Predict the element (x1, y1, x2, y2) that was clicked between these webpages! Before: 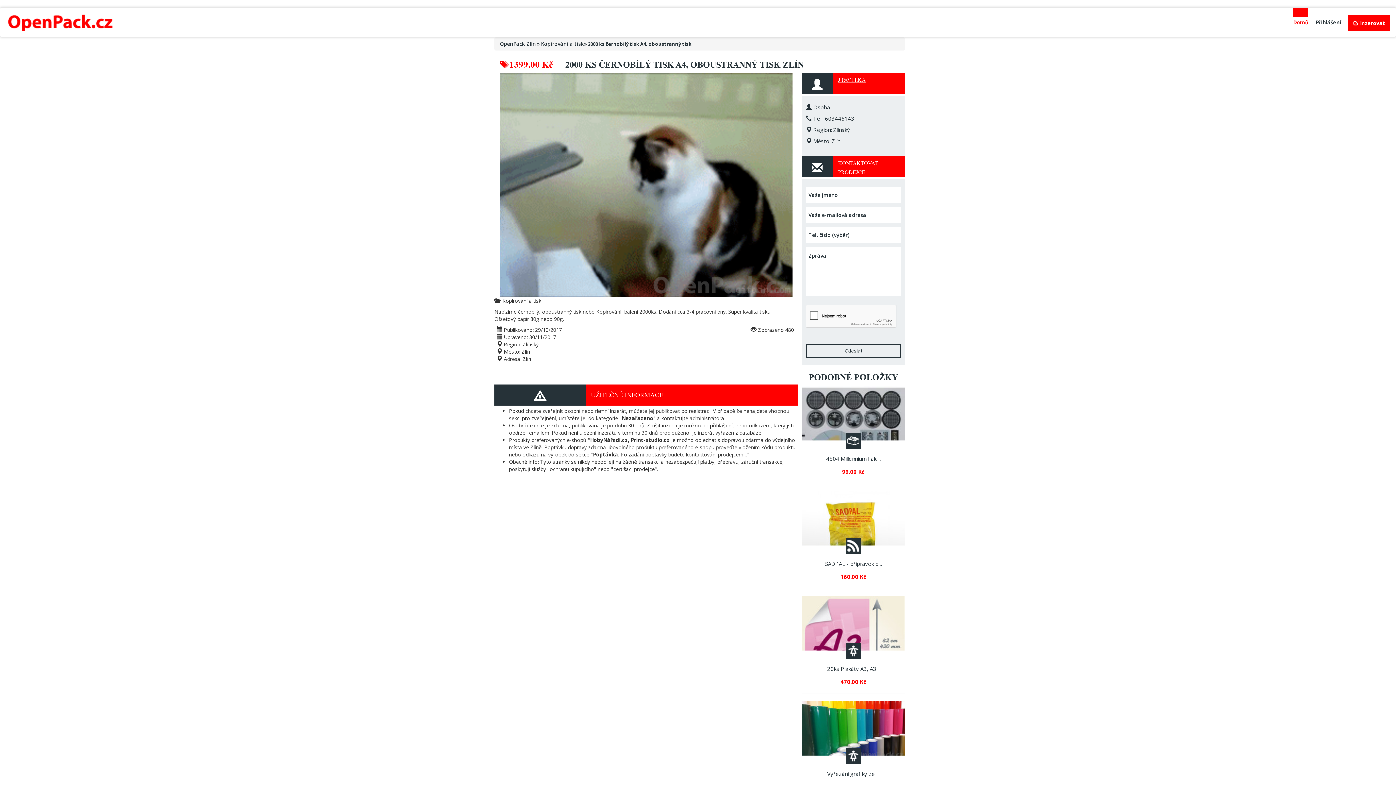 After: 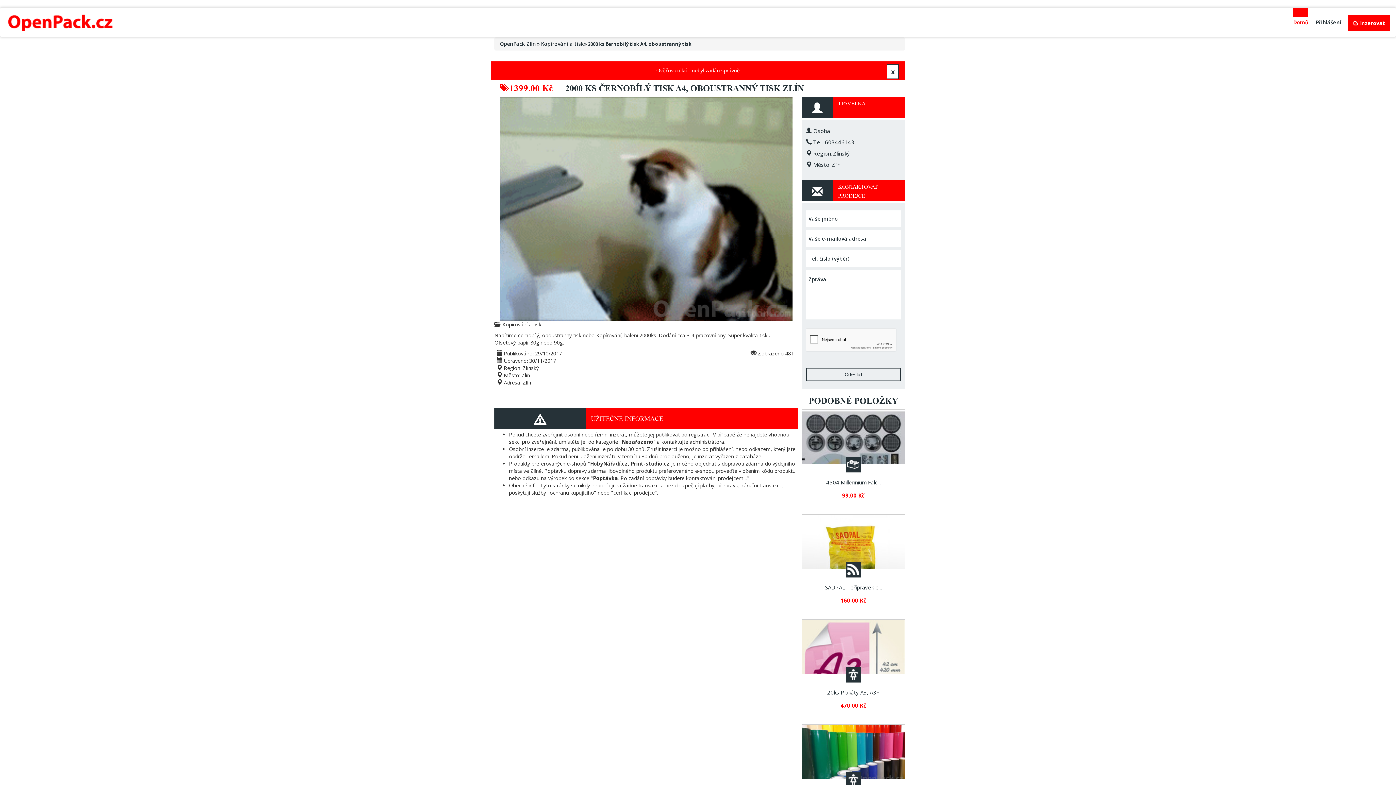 Action: bbox: (806, 344, 901, 357) label: Odeslat